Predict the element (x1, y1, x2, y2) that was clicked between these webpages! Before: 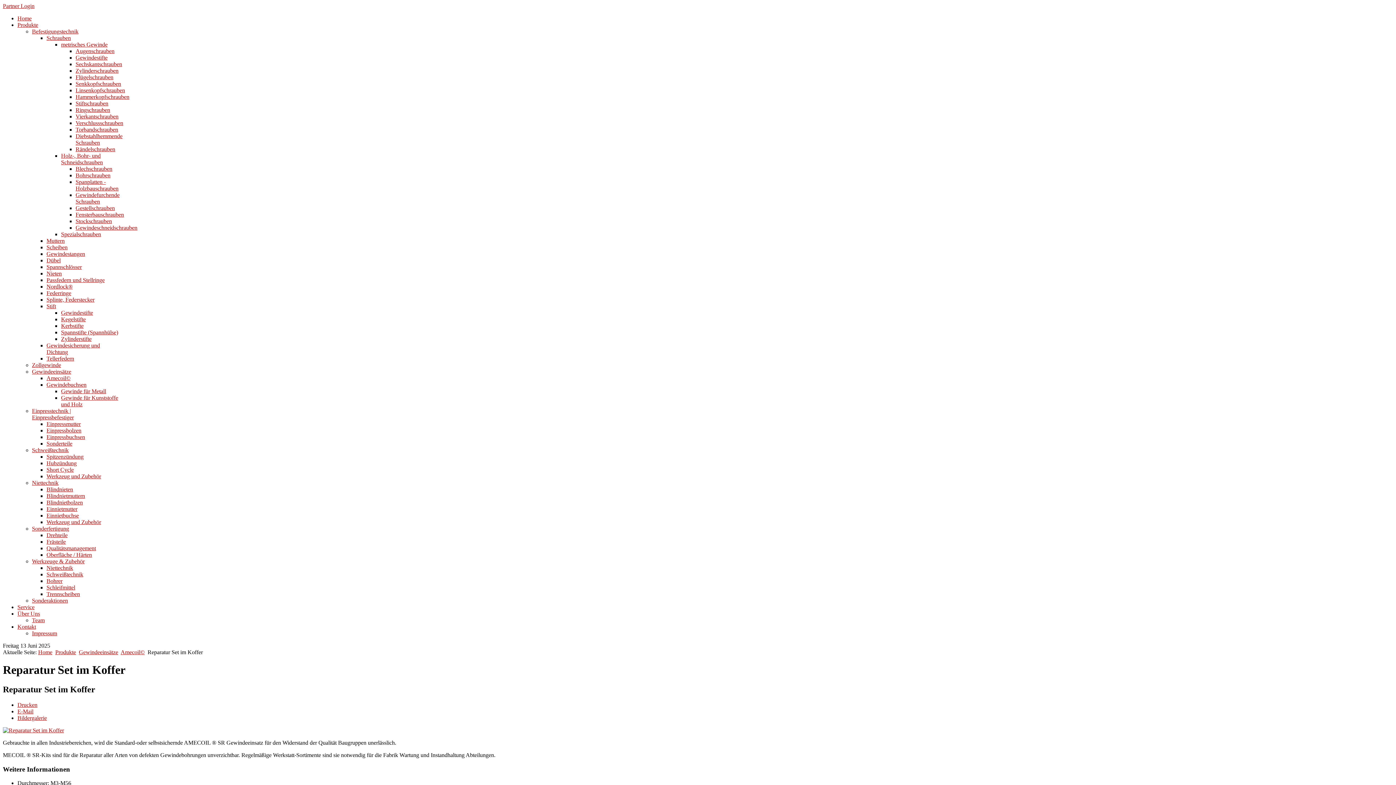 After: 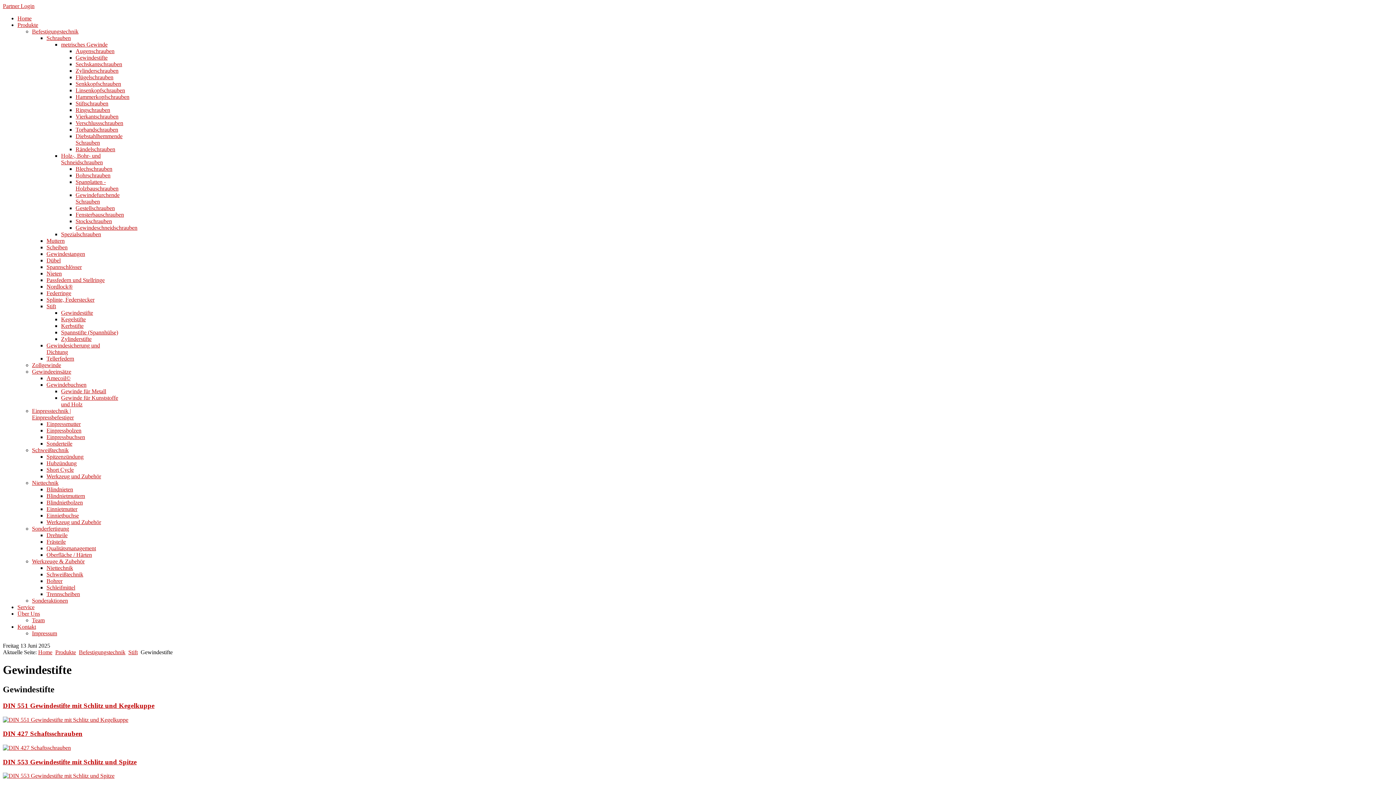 Action: label: Gewindestifte bbox: (61, 309, 93, 316)